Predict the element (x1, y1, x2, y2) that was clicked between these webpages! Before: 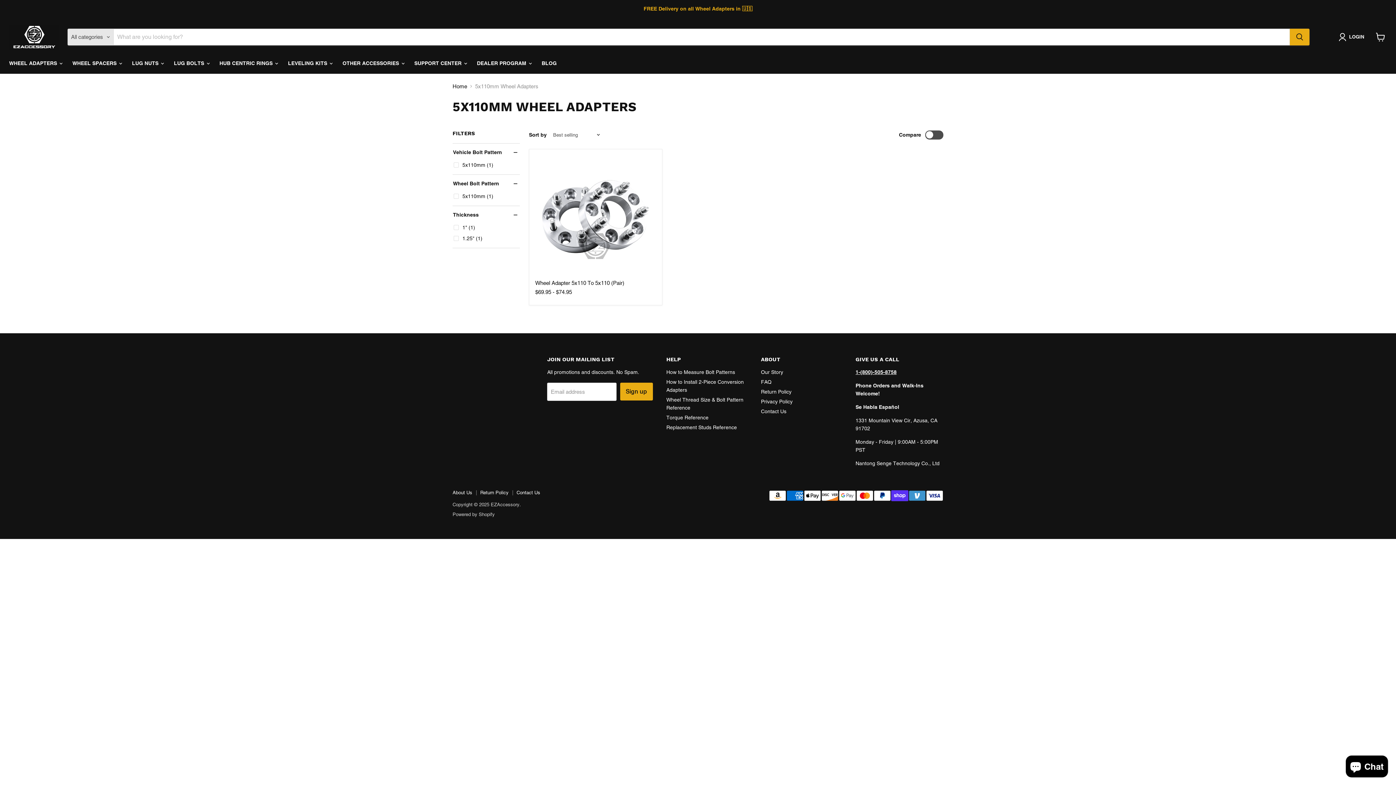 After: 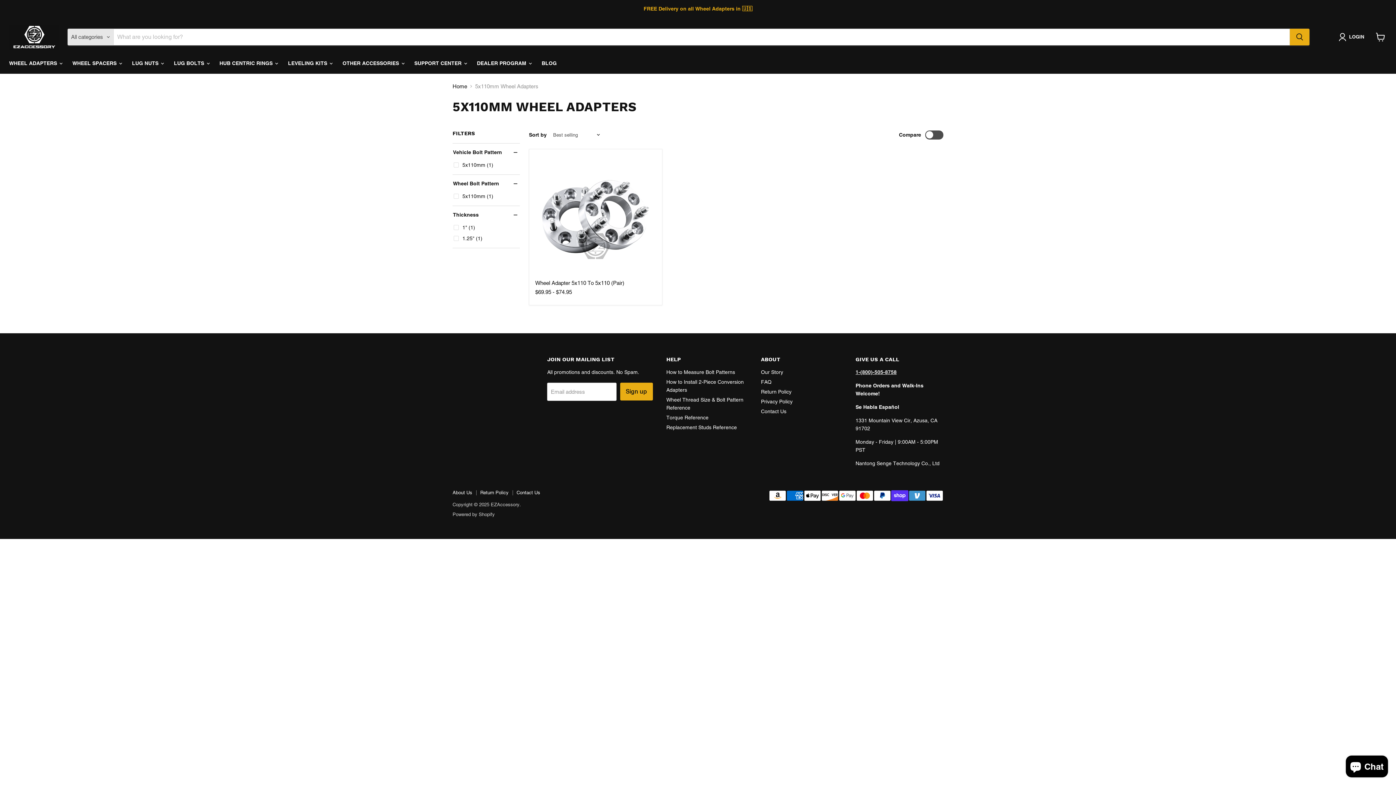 Action: bbox: (855, 369, 896, 375) label: 1-(800)-505-8758